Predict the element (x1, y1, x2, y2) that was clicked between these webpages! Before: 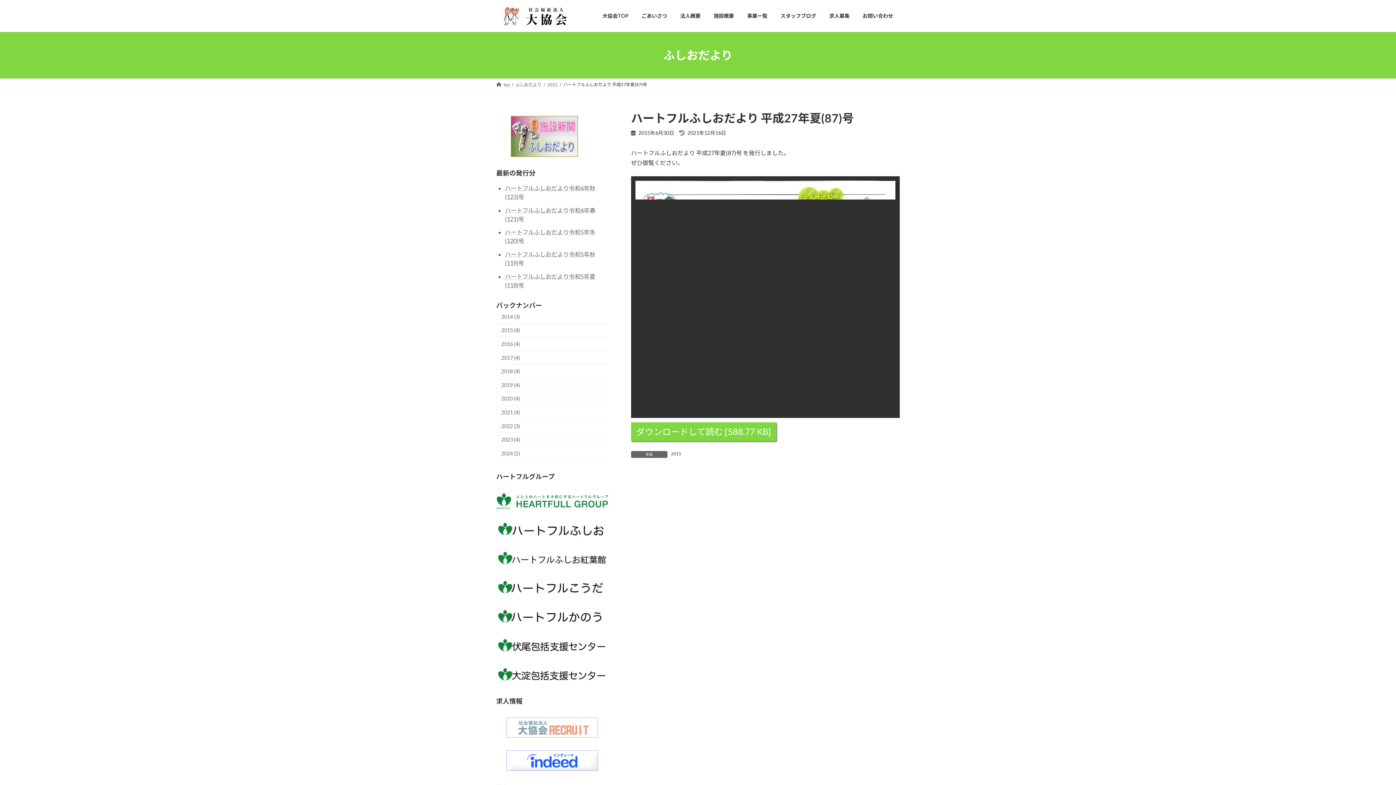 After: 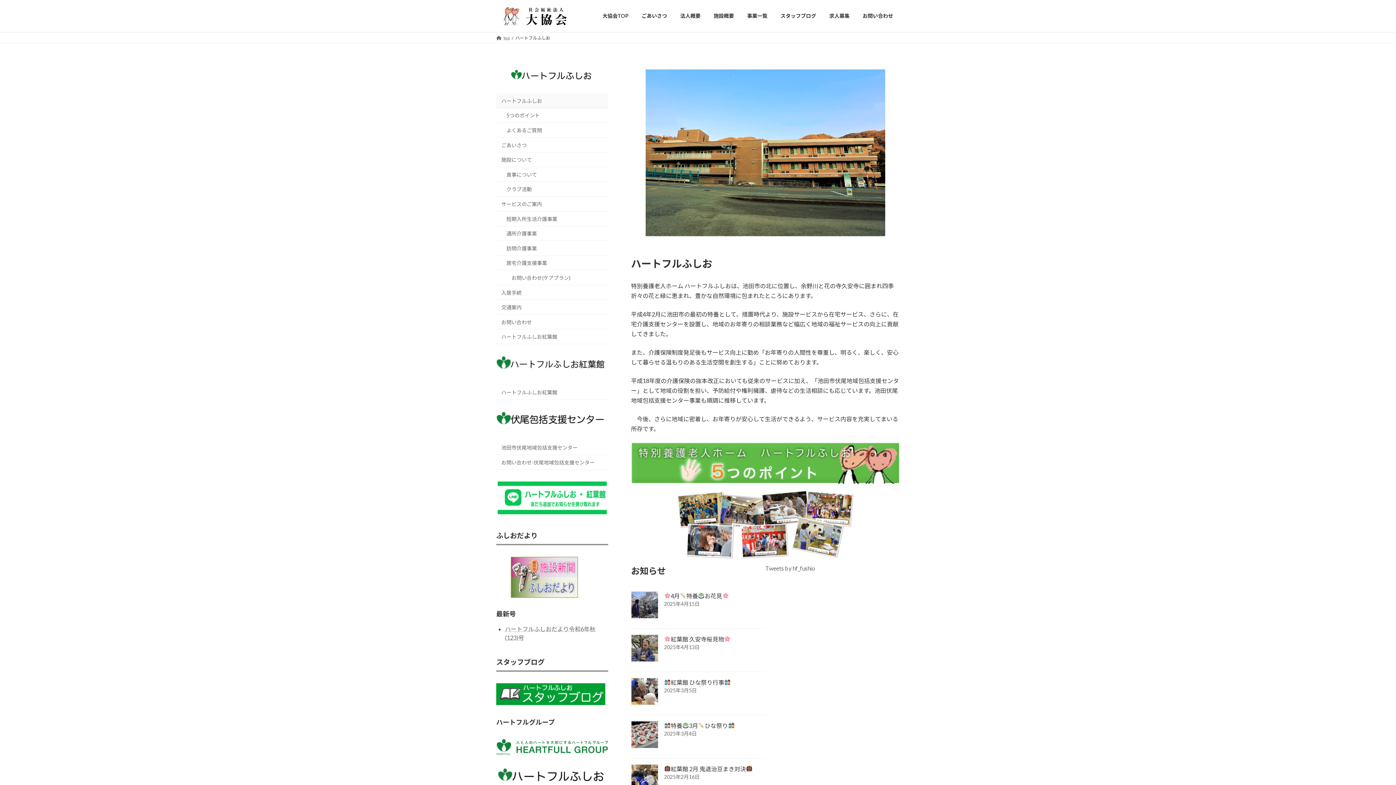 Action: bbox: (496, 522, 608, 539)